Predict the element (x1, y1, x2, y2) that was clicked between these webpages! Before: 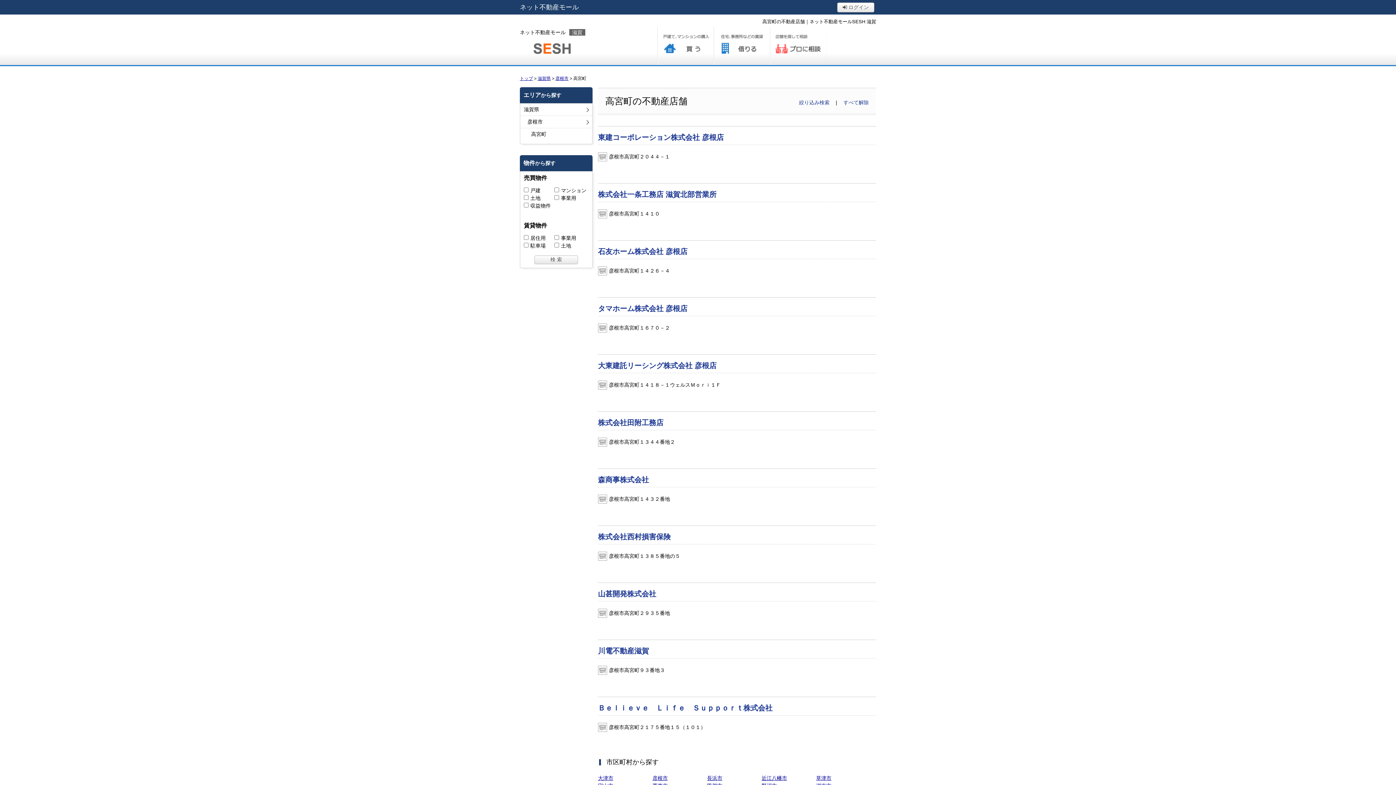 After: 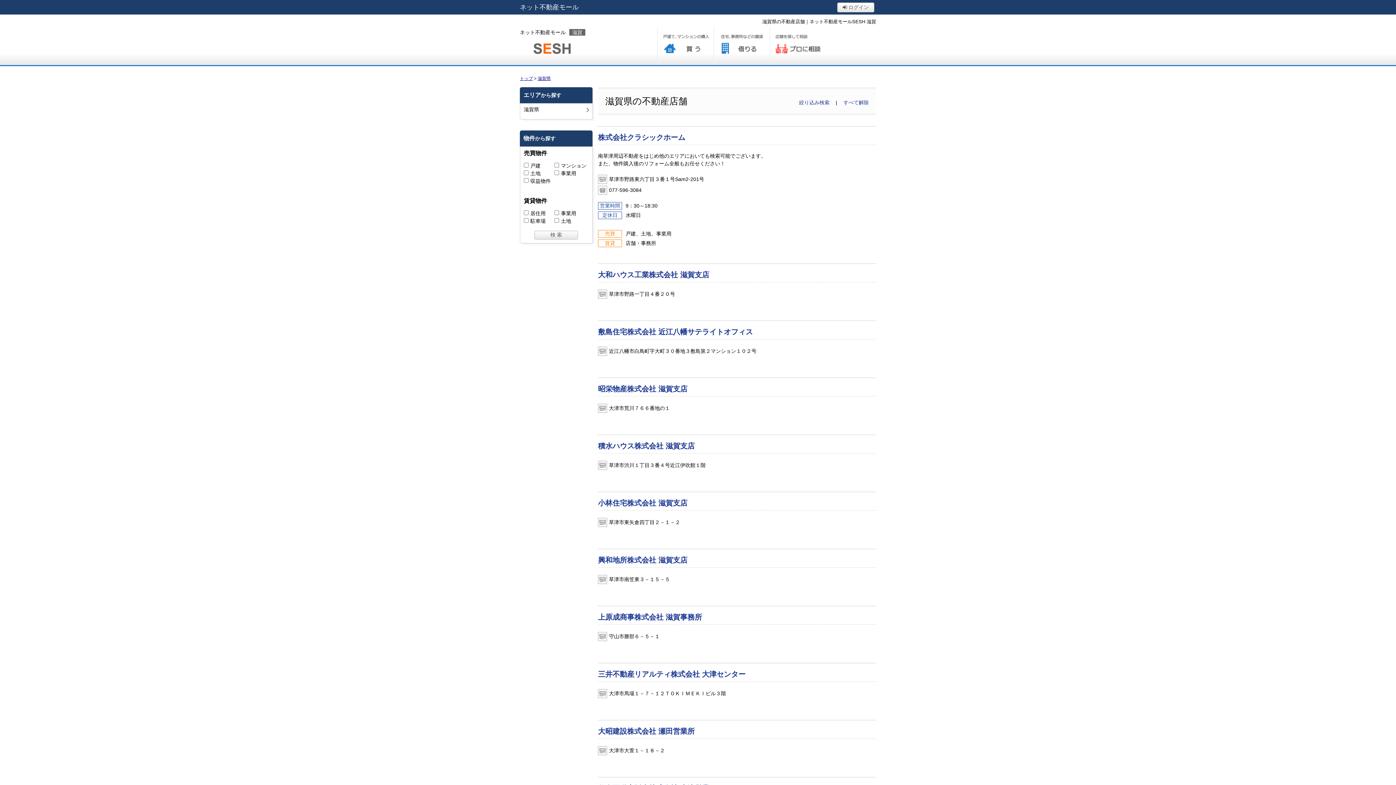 Action: label: 滋賀県 bbox: (537, 76, 550, 81)